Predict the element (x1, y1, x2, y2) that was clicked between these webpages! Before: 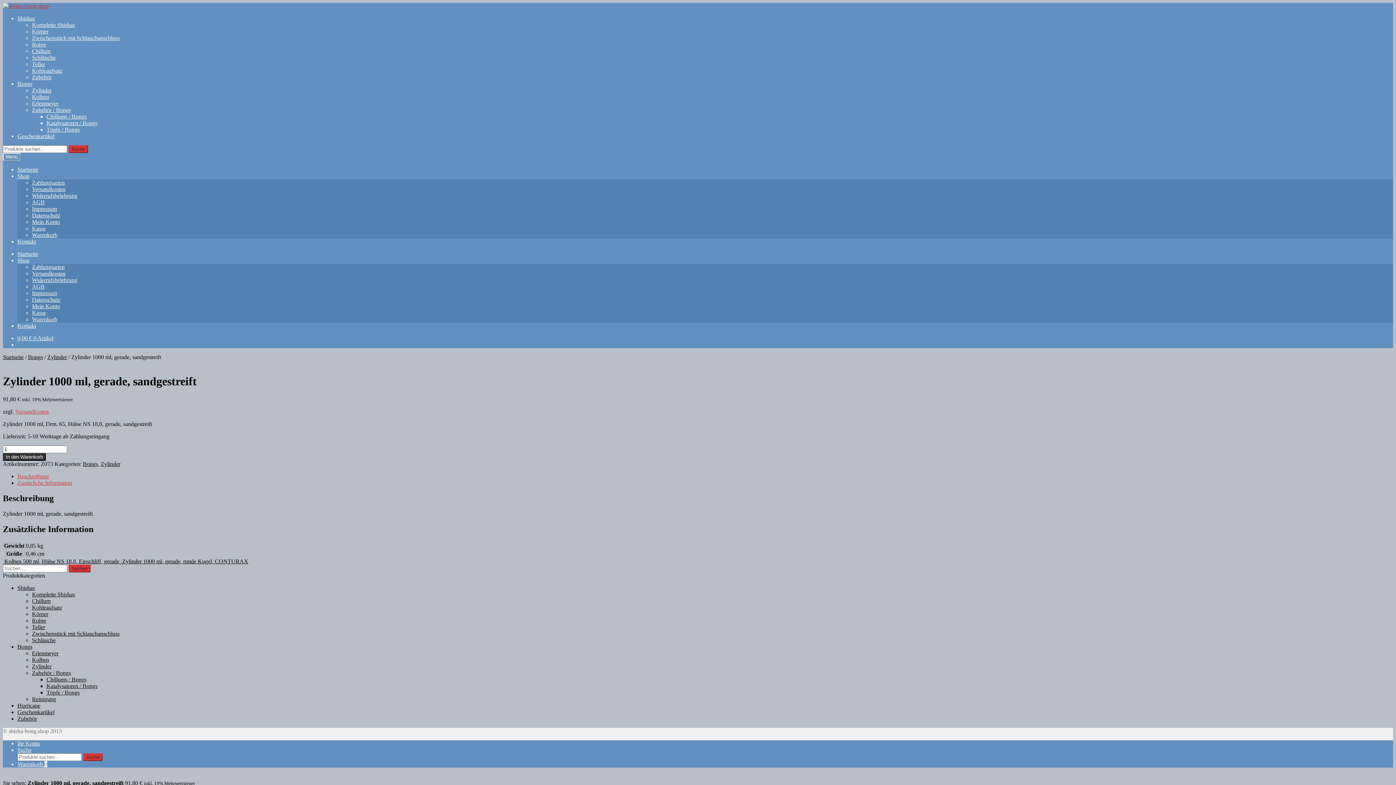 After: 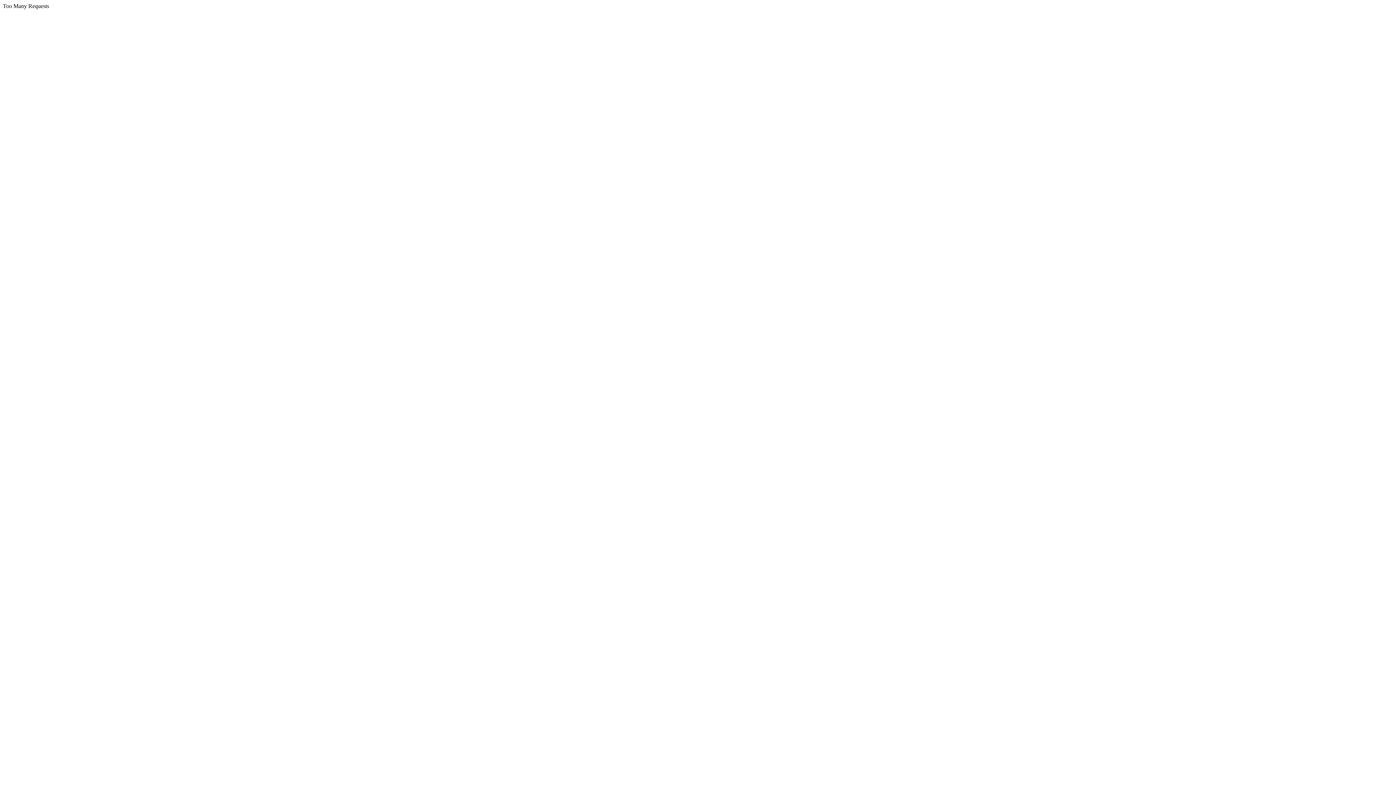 Action: label: Startseite bbox: (17, 250, 38, 257)